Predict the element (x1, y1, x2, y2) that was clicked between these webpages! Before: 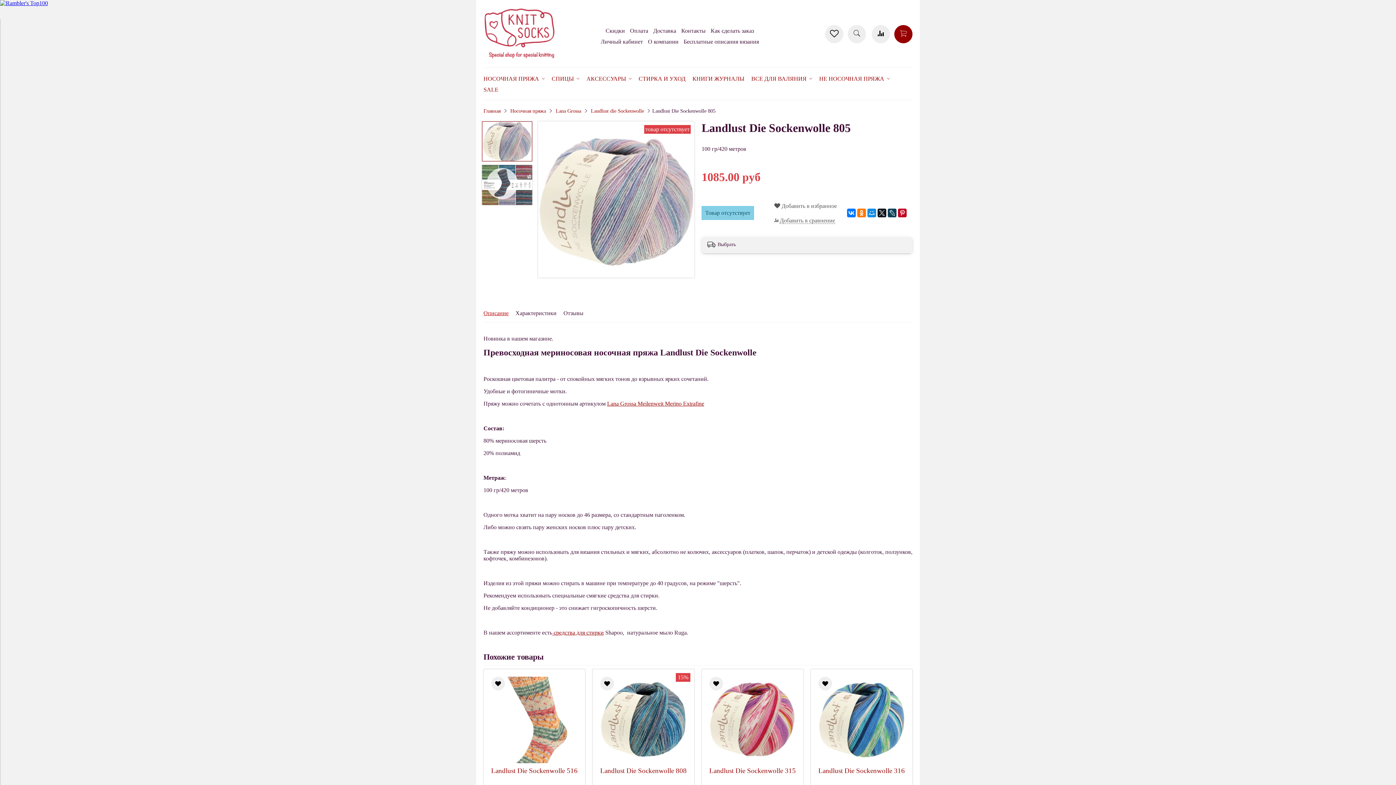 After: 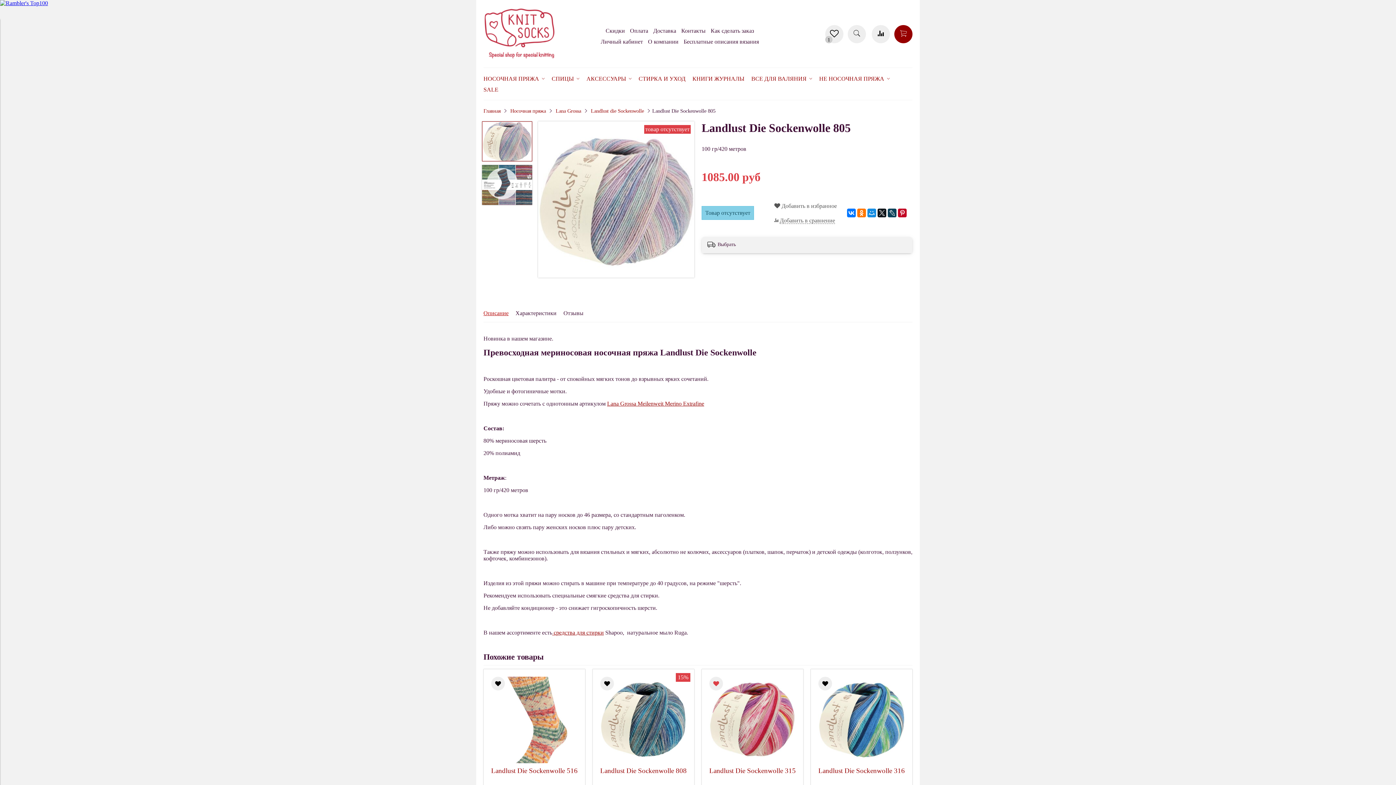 Action: bbox: (709, 676, 723, 690)